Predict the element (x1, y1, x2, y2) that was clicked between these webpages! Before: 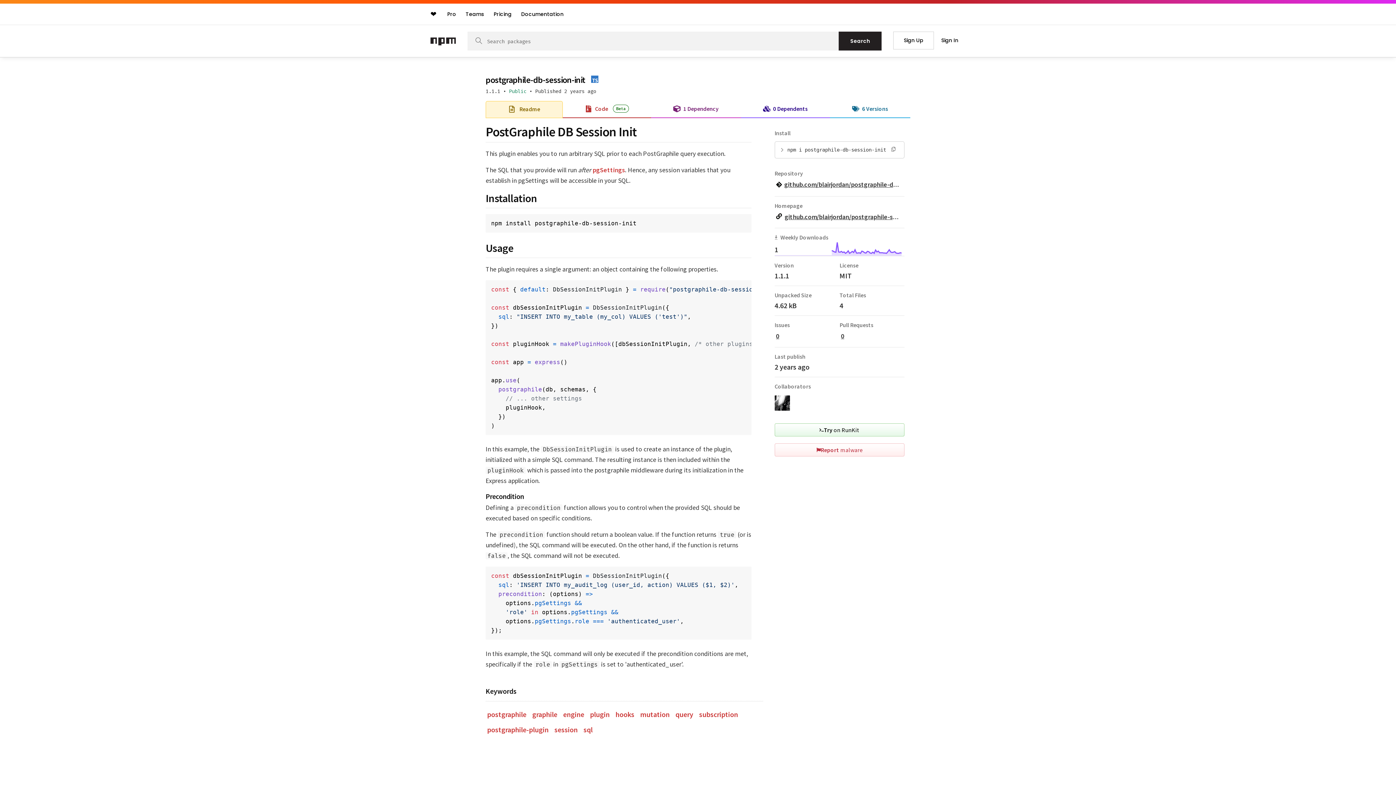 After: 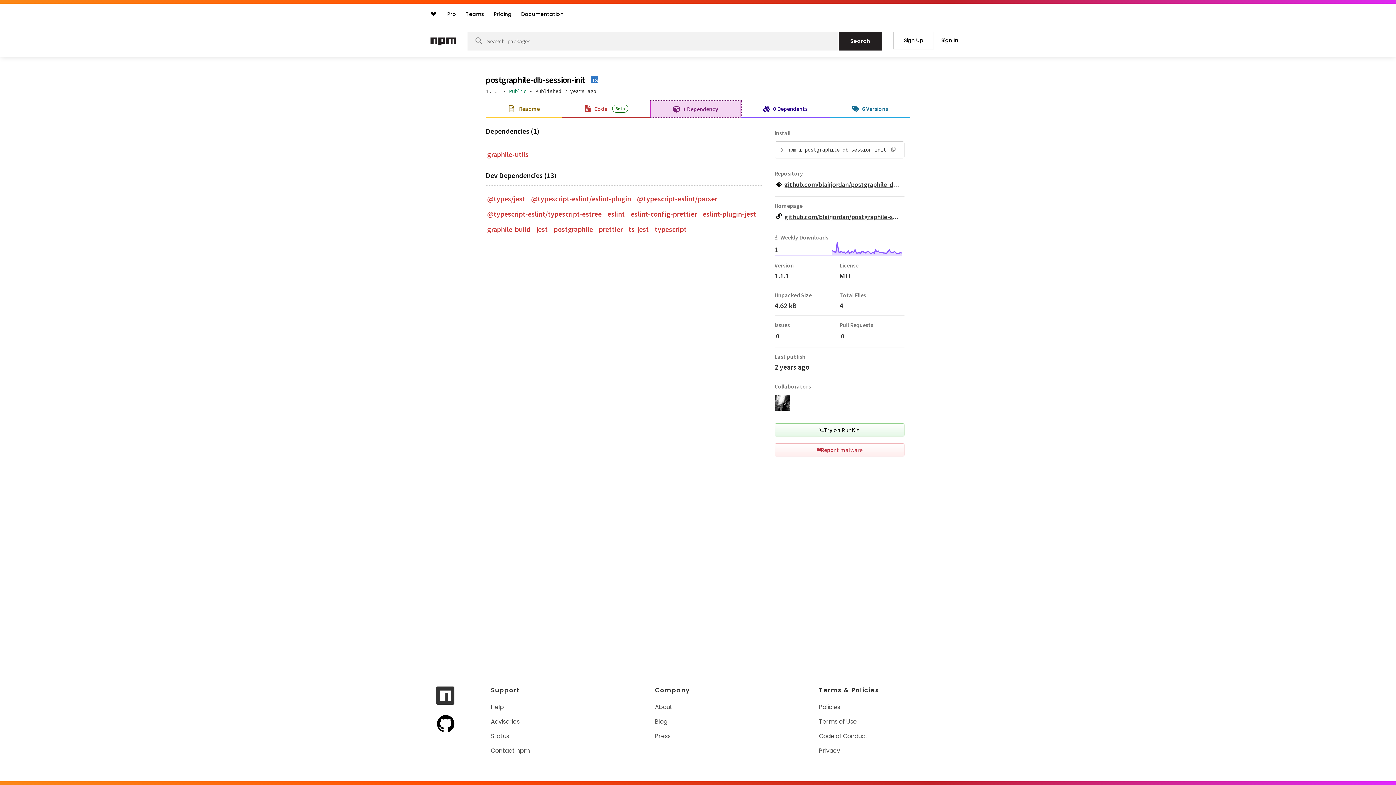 Action: bbox: (651, 101, 741, 116) label: 1 Dependency